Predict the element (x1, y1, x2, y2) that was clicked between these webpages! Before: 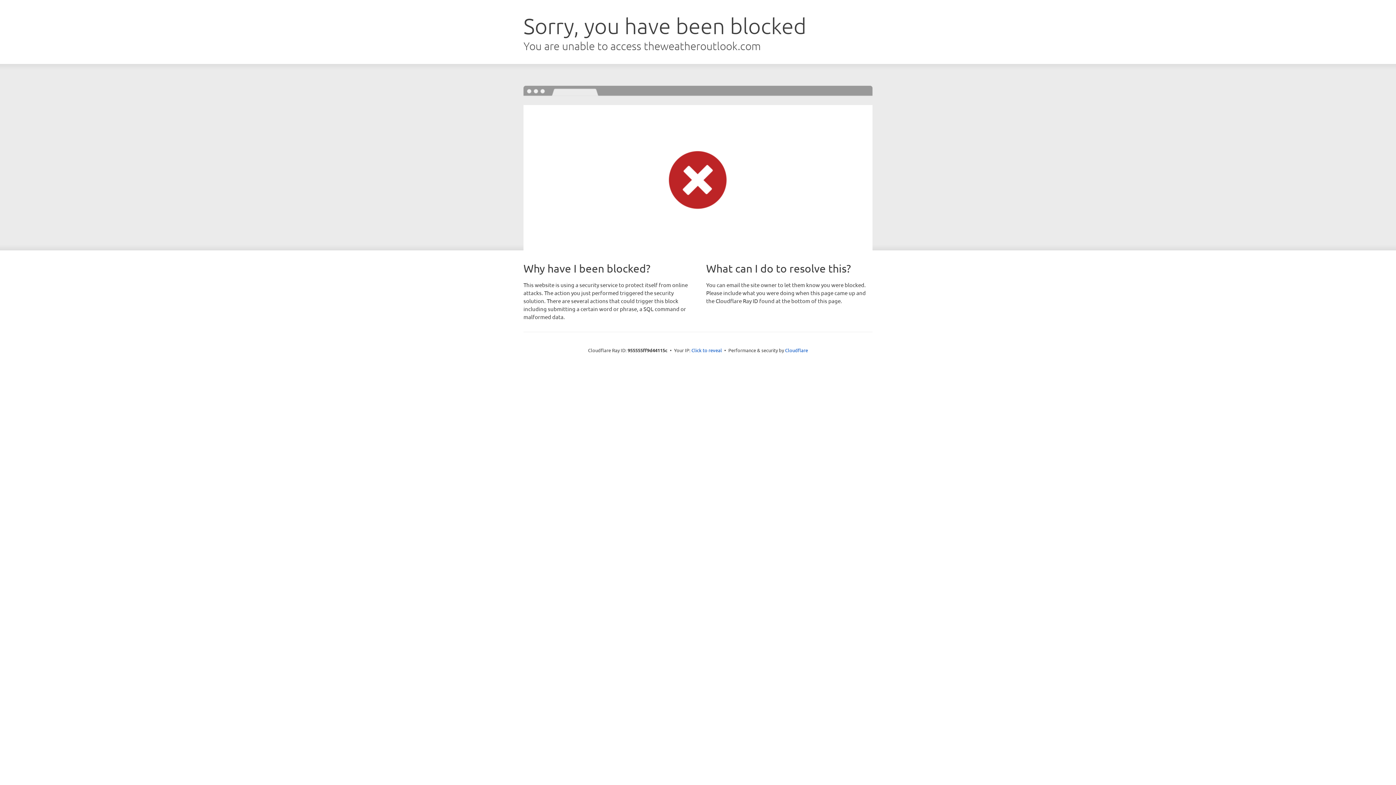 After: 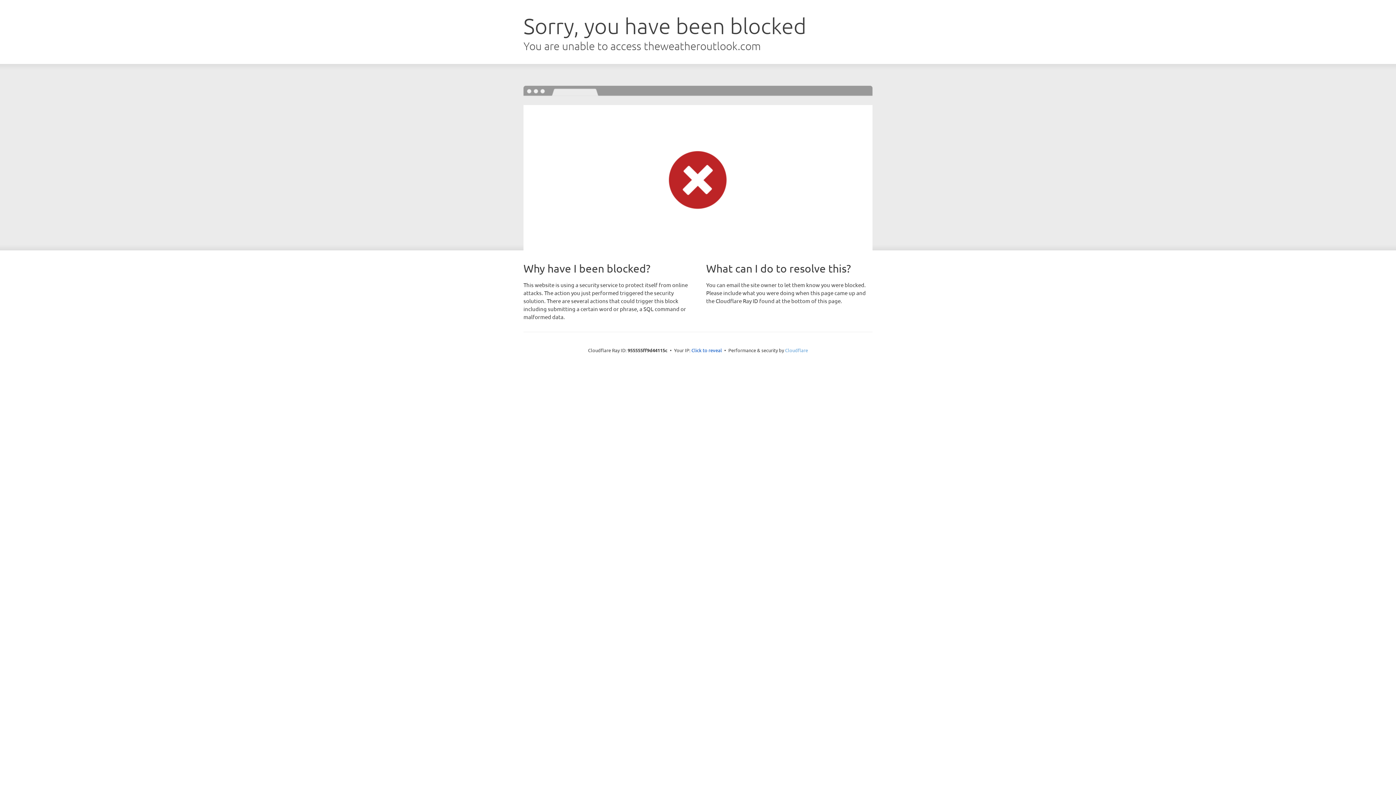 Action: label: Cloudflare bbox: (785, 347, 808, 353)